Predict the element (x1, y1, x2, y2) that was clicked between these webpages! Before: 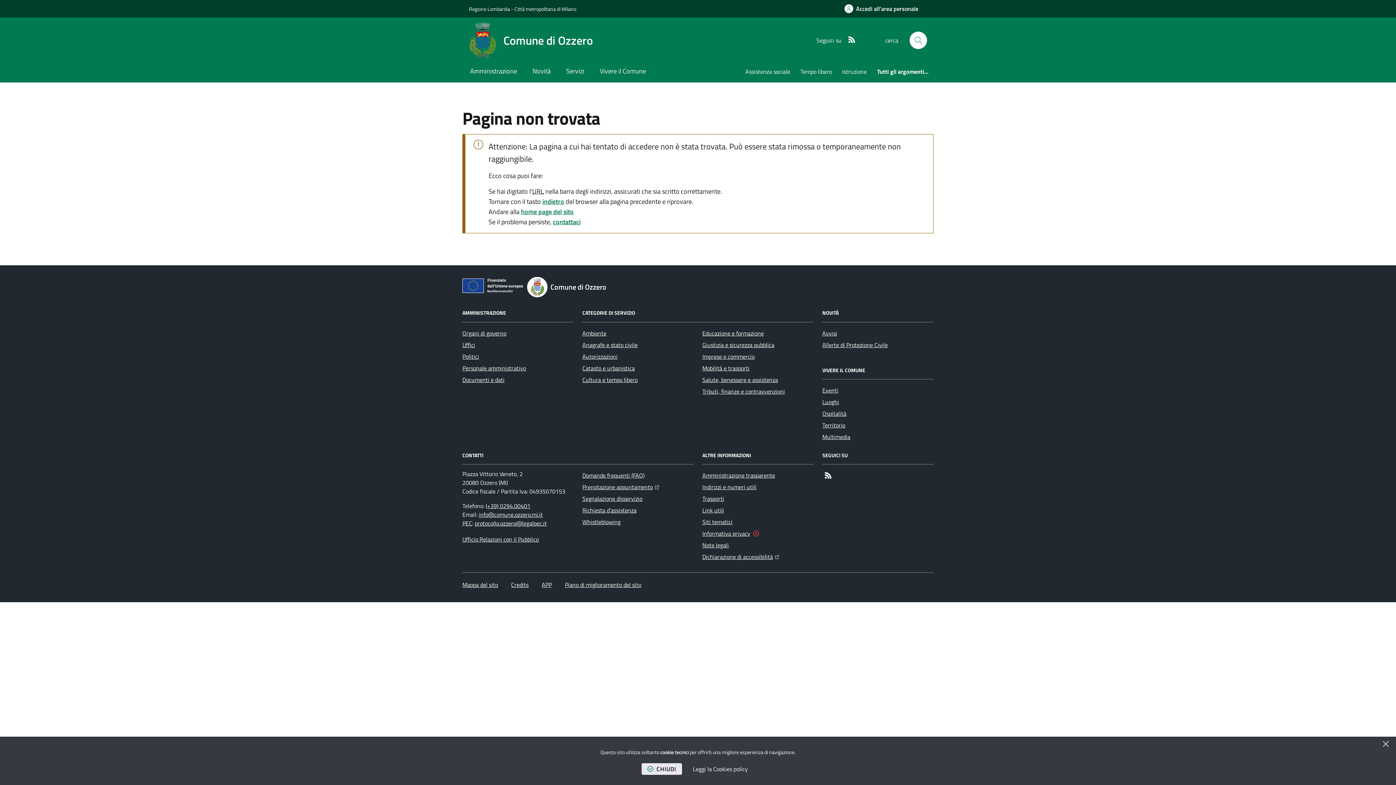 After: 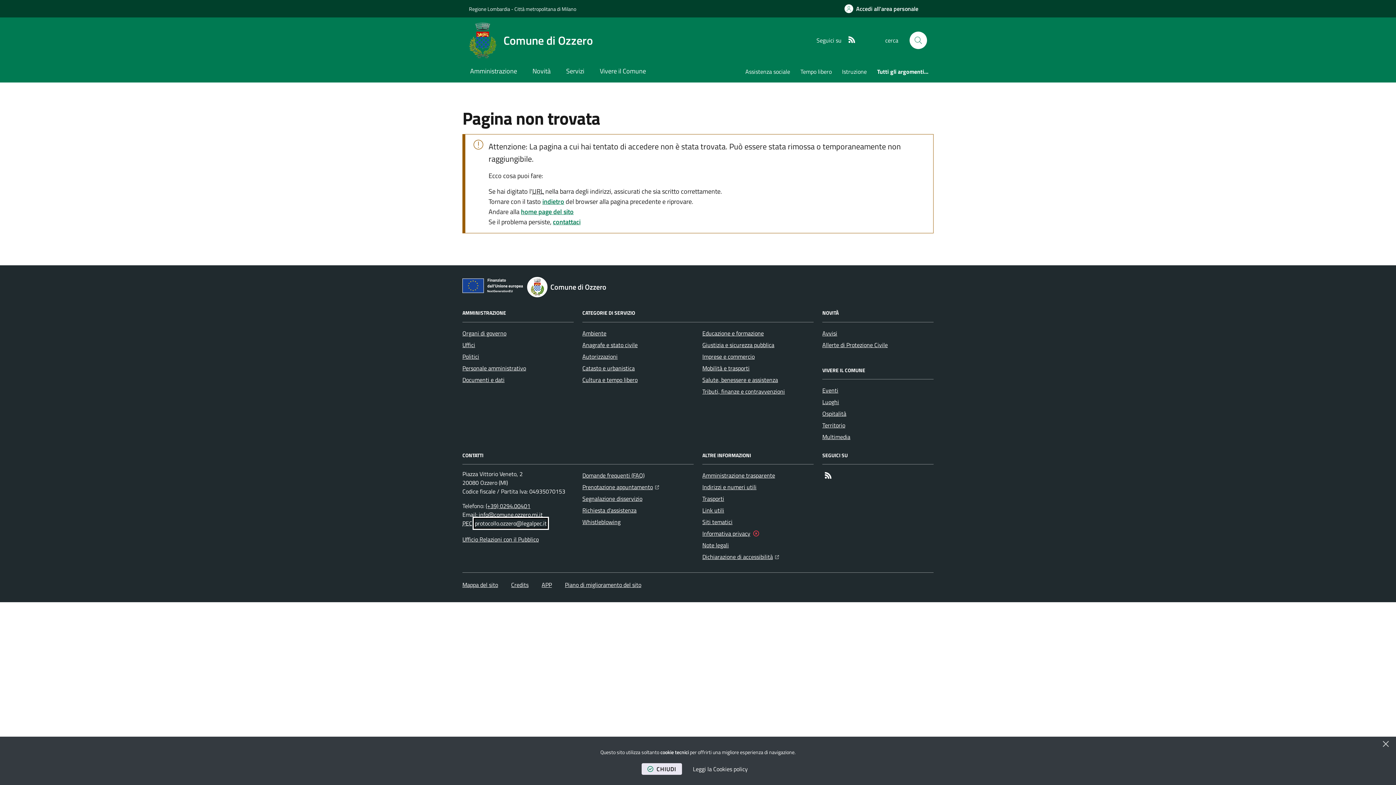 Action: bbox: (474, 519, 546, 528) label: protocollo.ozzero@legalpec.it